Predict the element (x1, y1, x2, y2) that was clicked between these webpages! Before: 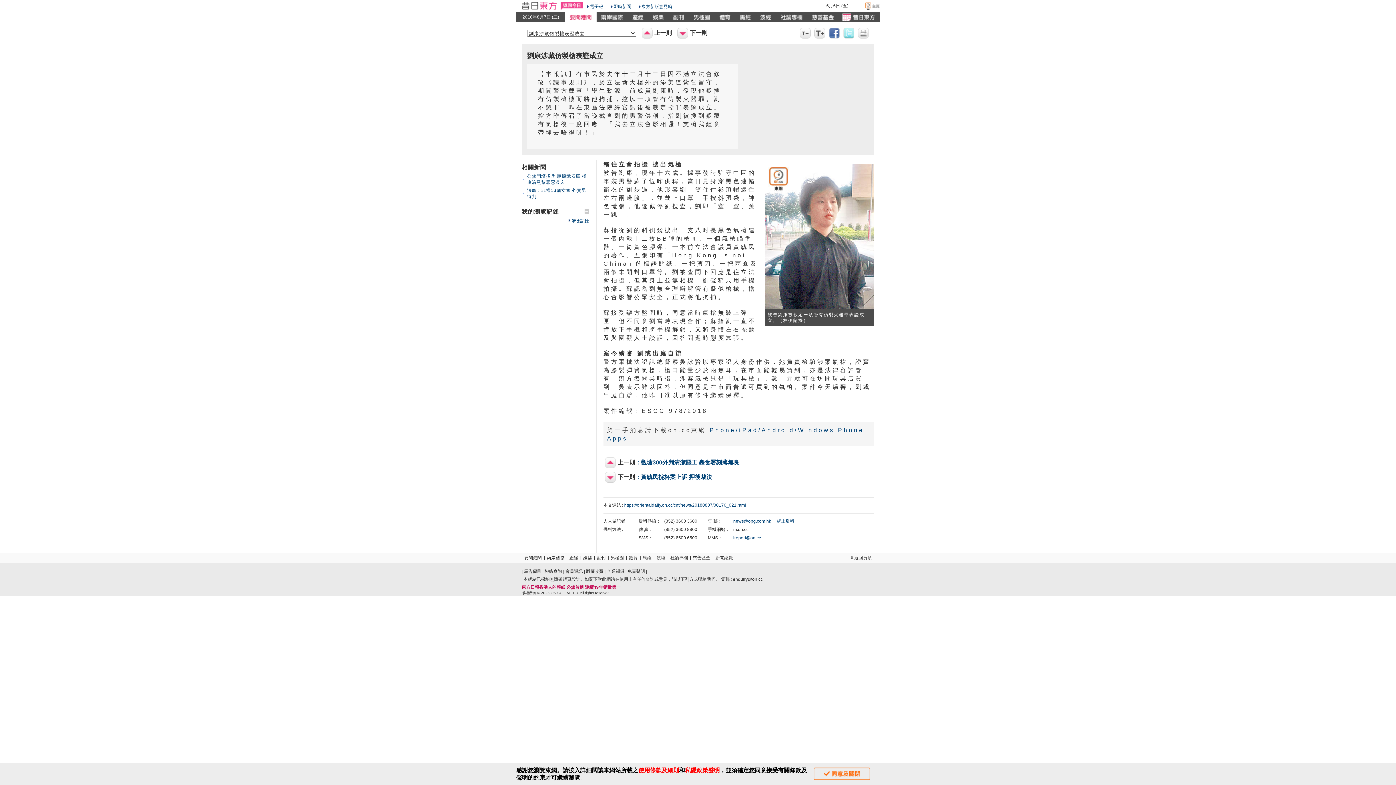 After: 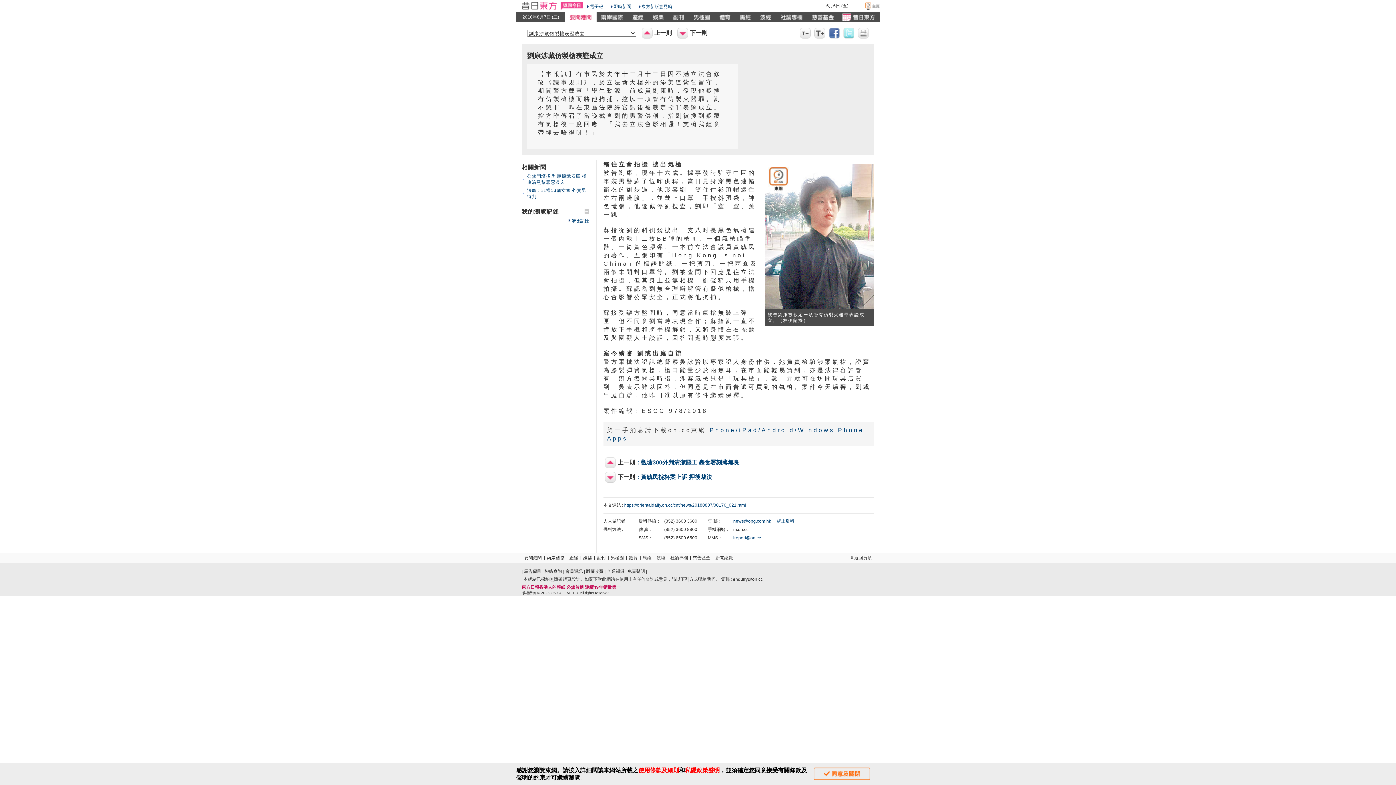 Action: bbox: (685, 767, 720, 773) label: 私隱政策聲明